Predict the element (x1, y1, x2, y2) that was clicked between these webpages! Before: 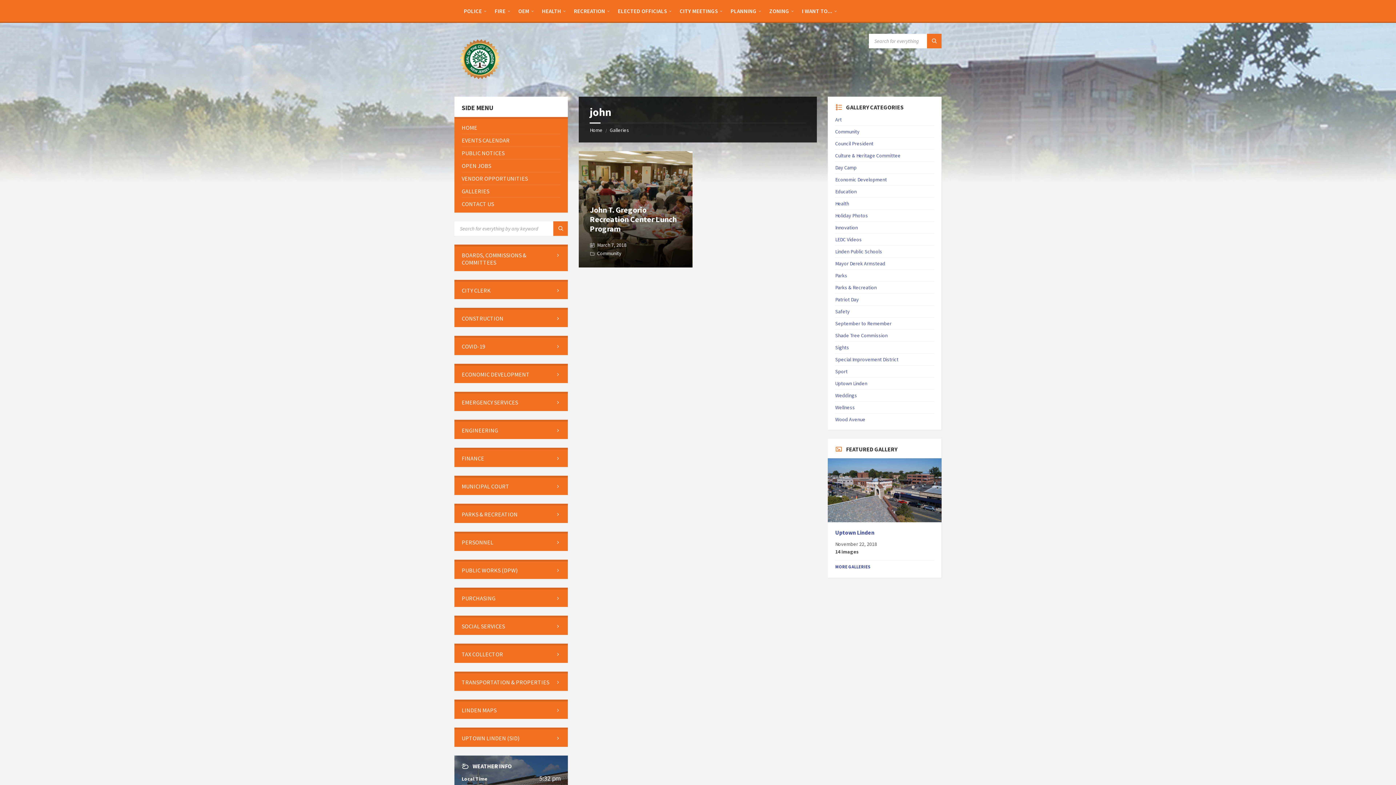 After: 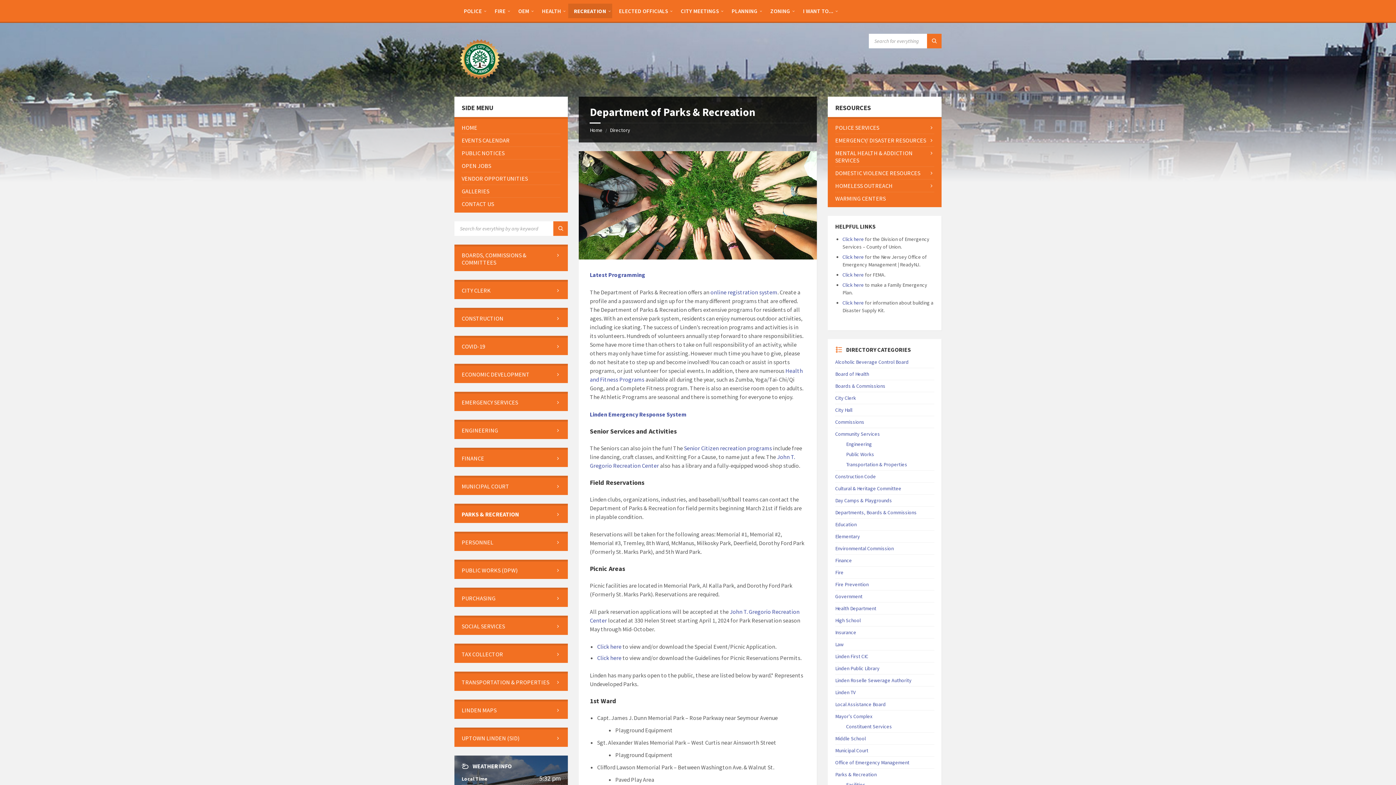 Action: bbox: (461, 508, 560, 520) label: PARKS & RECREATION